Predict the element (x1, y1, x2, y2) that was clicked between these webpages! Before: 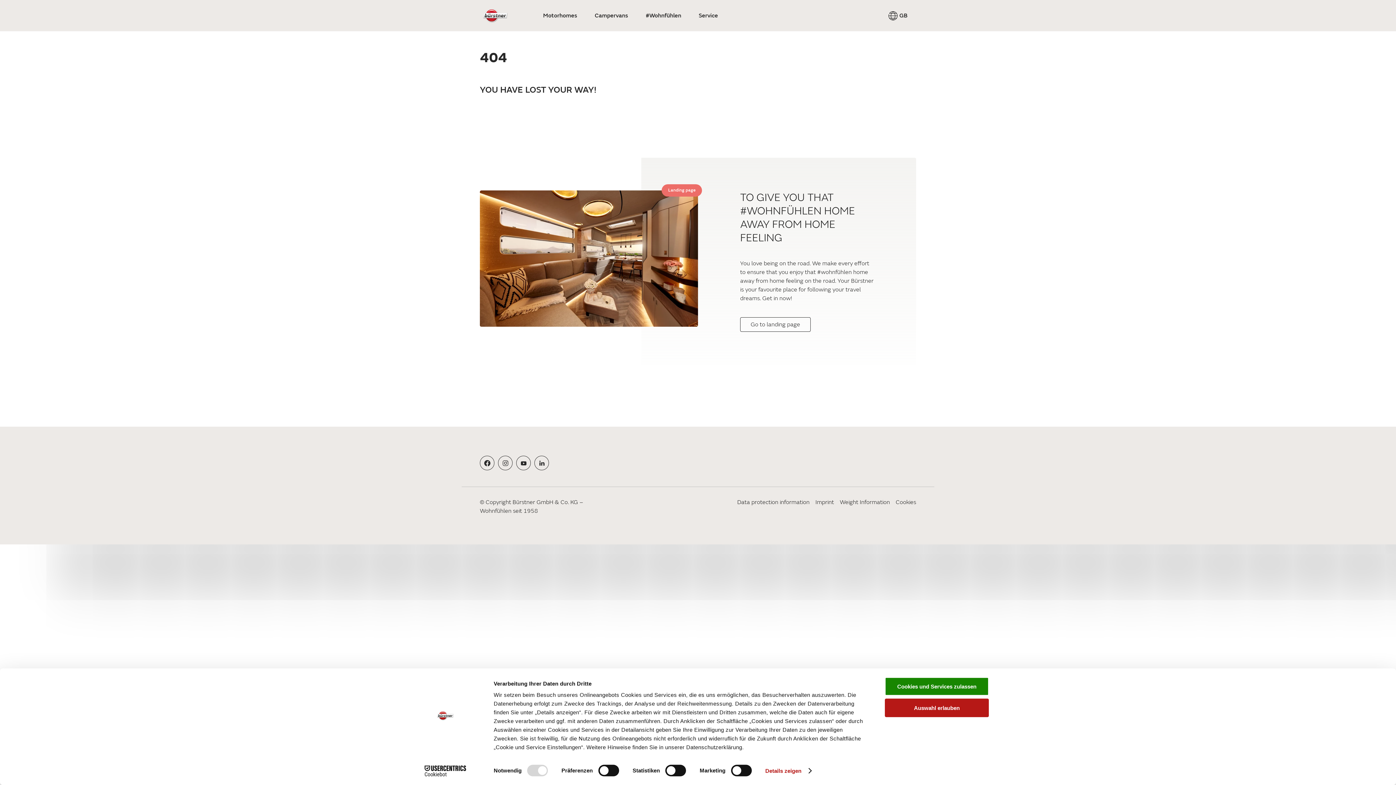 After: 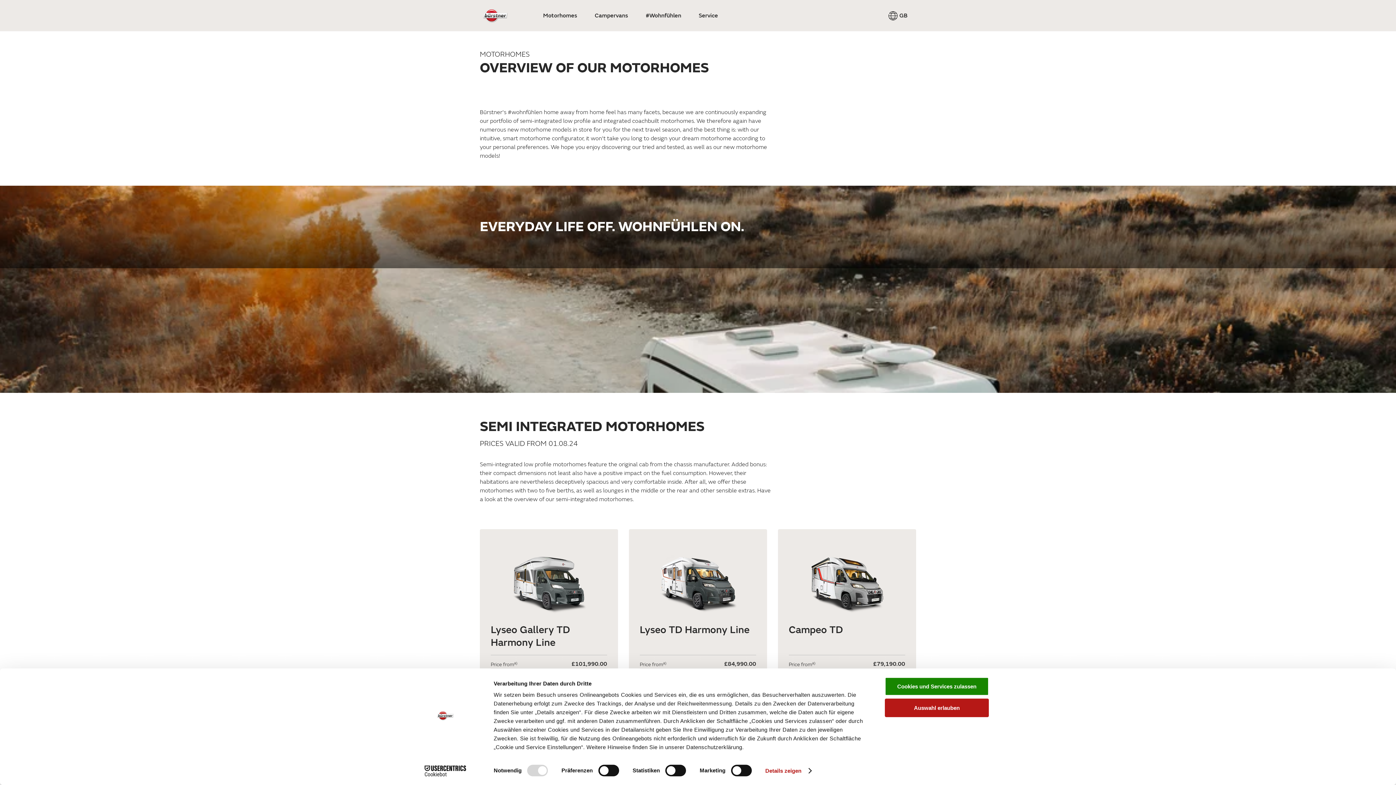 Action: bbox: (534, 0, 586, 31) label: Motorhomes